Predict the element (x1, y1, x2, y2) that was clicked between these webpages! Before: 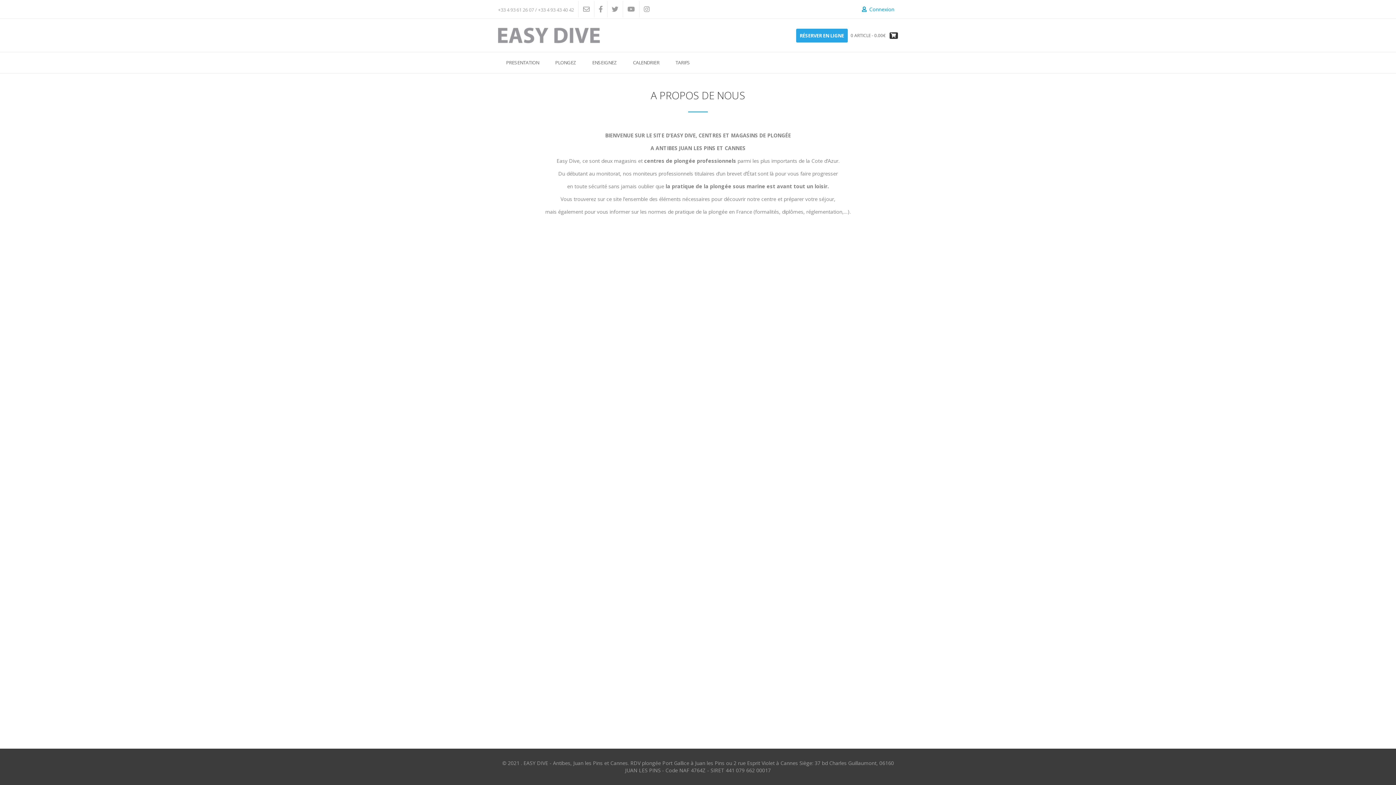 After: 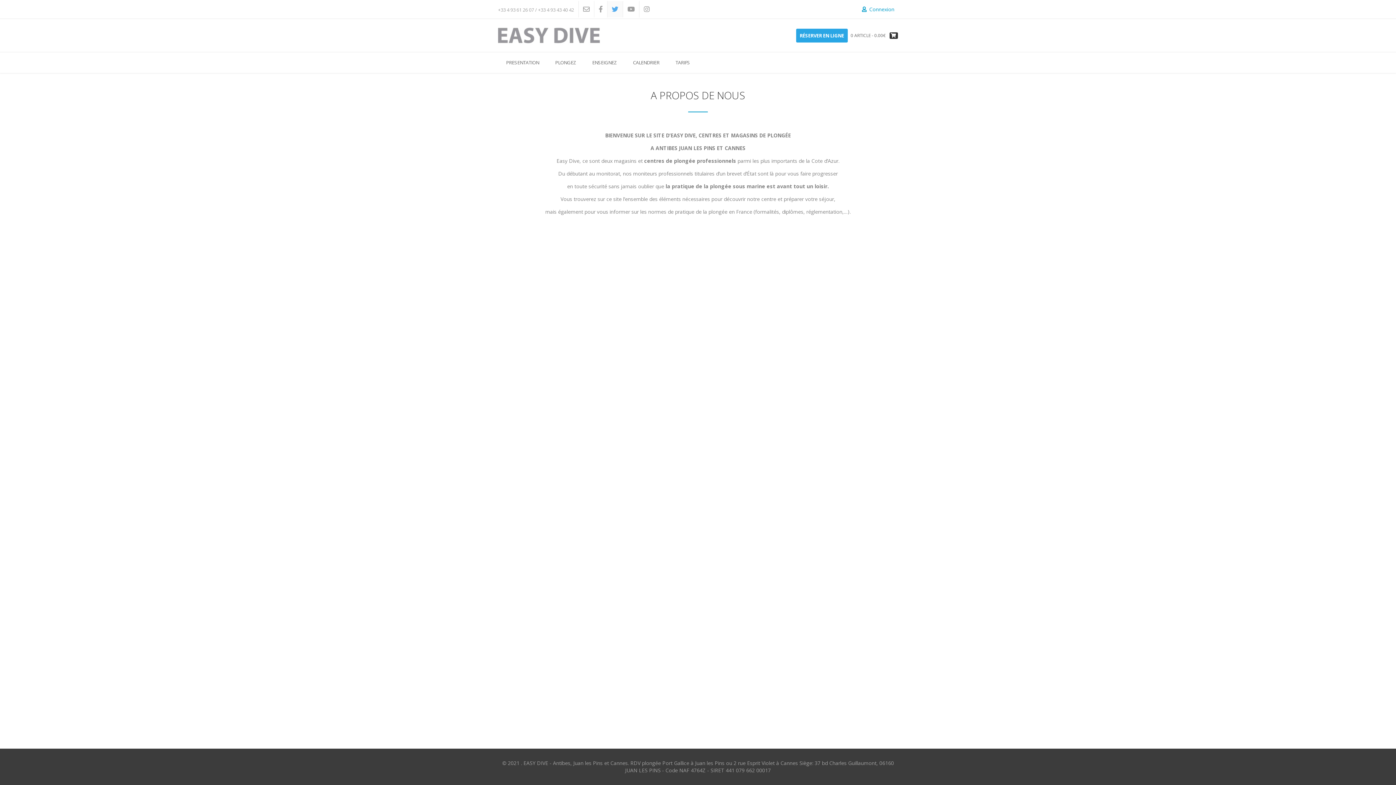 Action: bbox: (607, 1, 622, 17)